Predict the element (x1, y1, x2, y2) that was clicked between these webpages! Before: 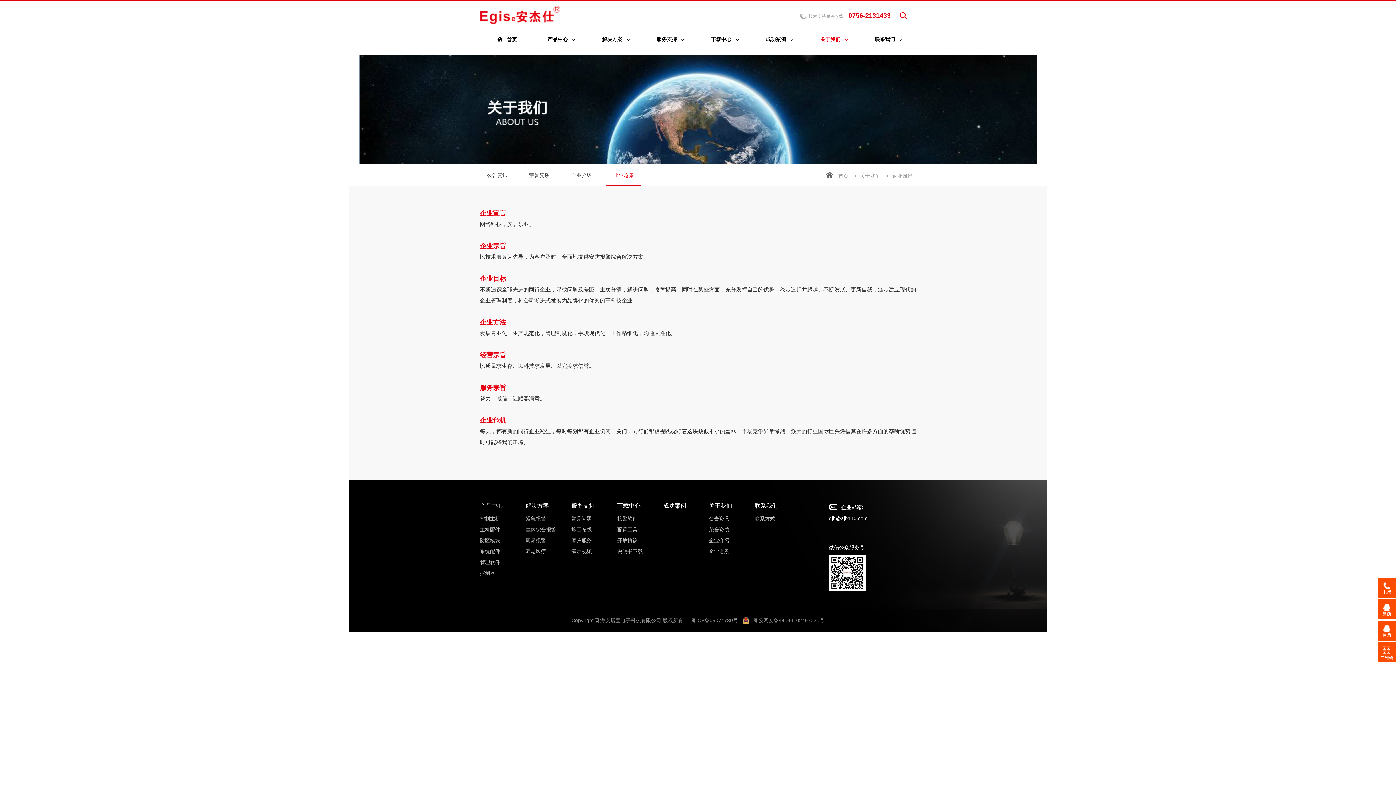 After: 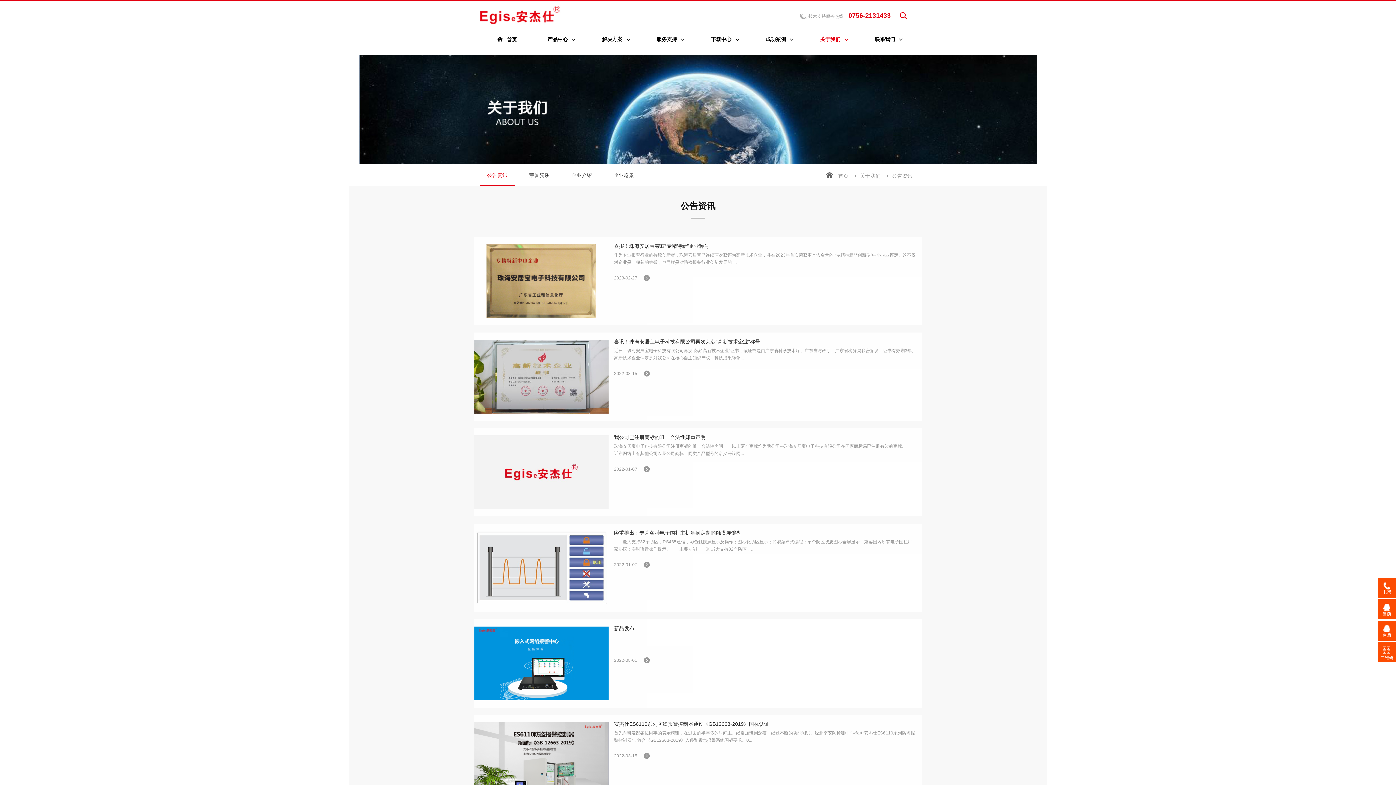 Action: label: 关于我们 bbox: (709, 502, 732, 509)